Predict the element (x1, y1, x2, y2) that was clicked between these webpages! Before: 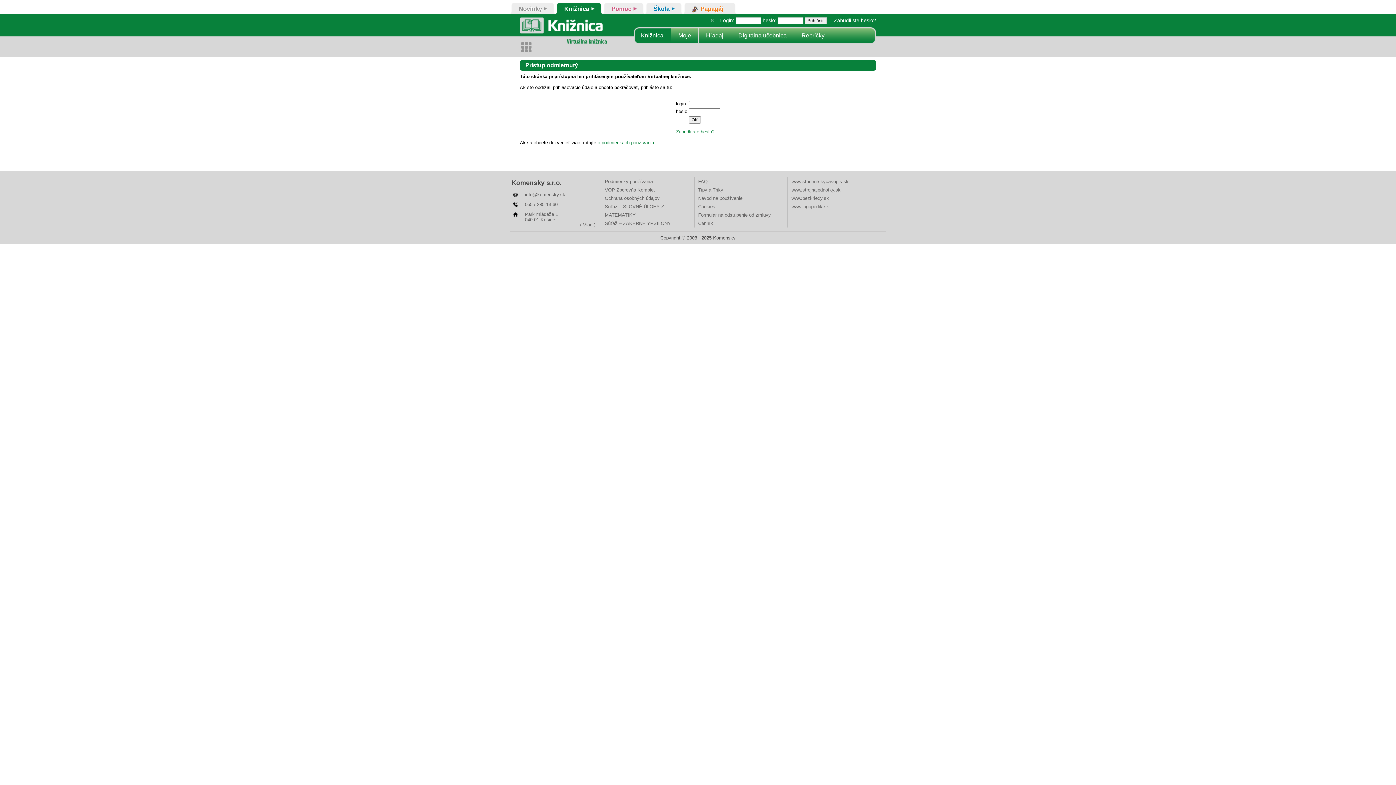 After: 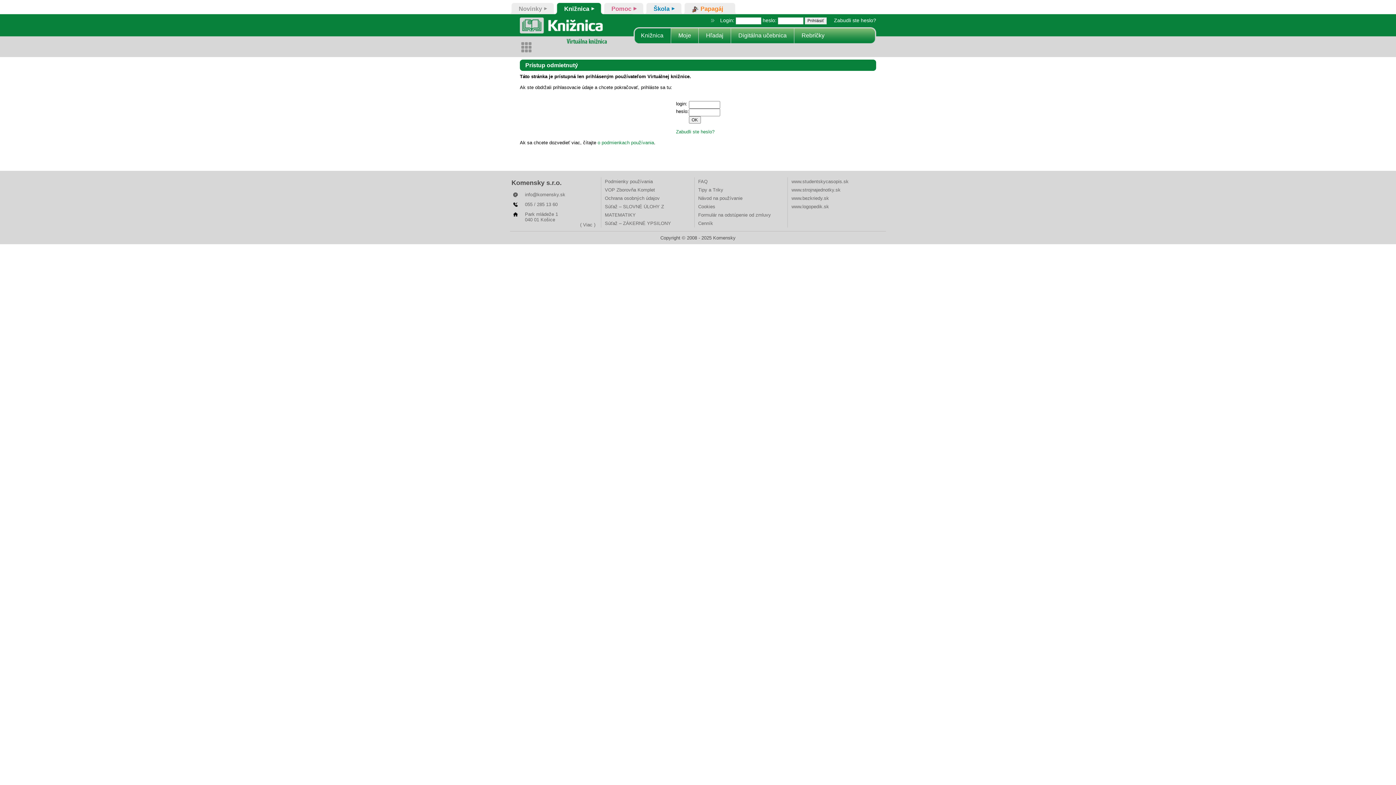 Action: label: Rebríčky bbox: (794, 27, 832, 43)